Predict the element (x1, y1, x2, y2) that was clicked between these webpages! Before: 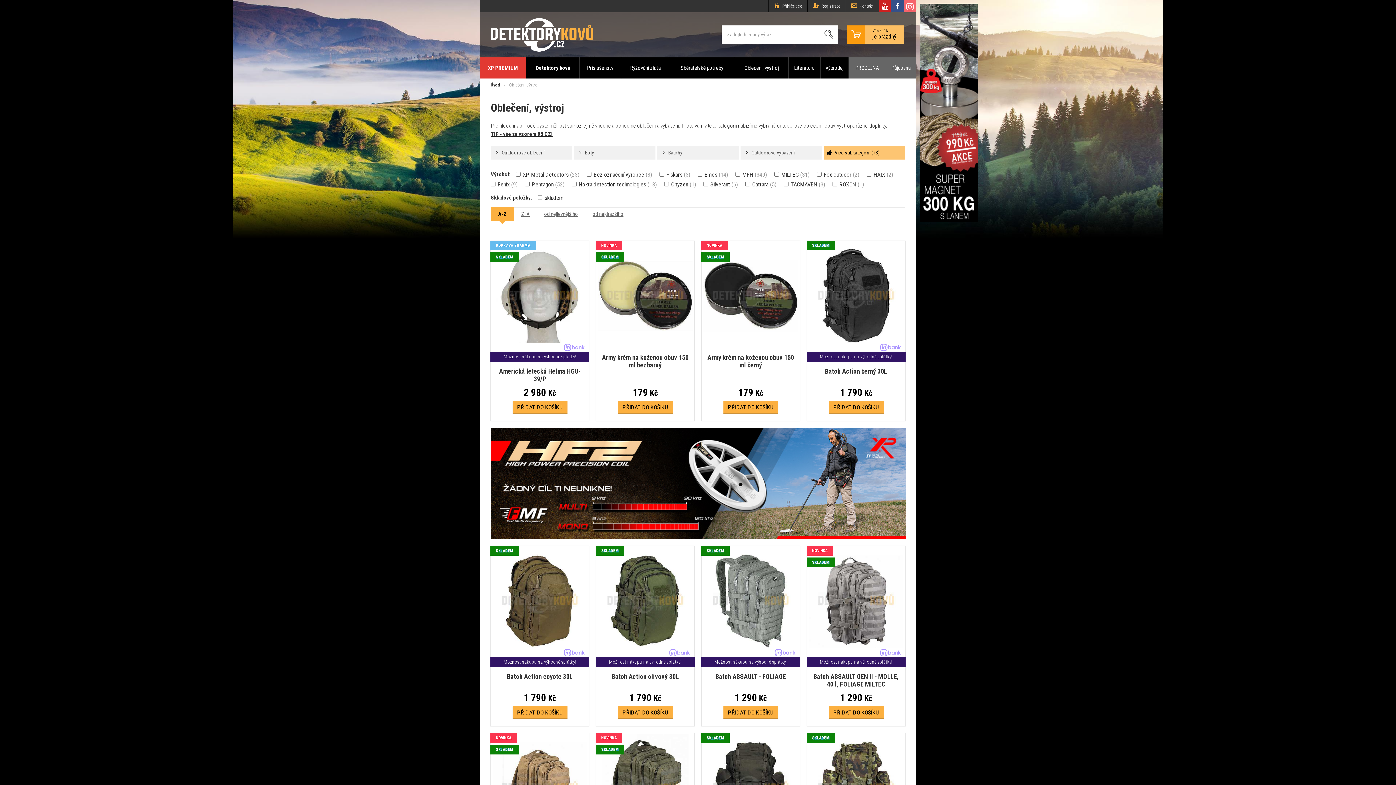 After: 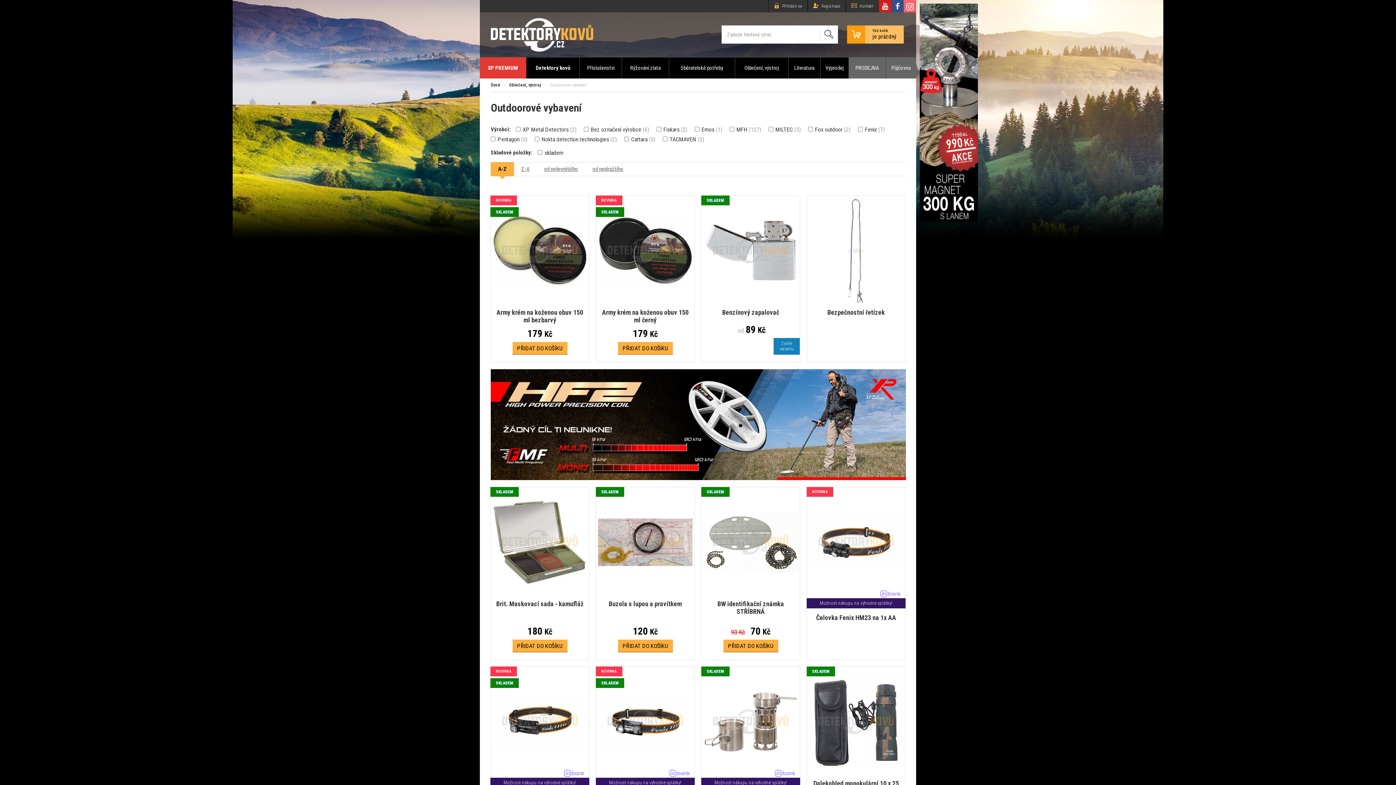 Action: bbox: (740, 145, 822, 159) label: Outdoorové vybavení